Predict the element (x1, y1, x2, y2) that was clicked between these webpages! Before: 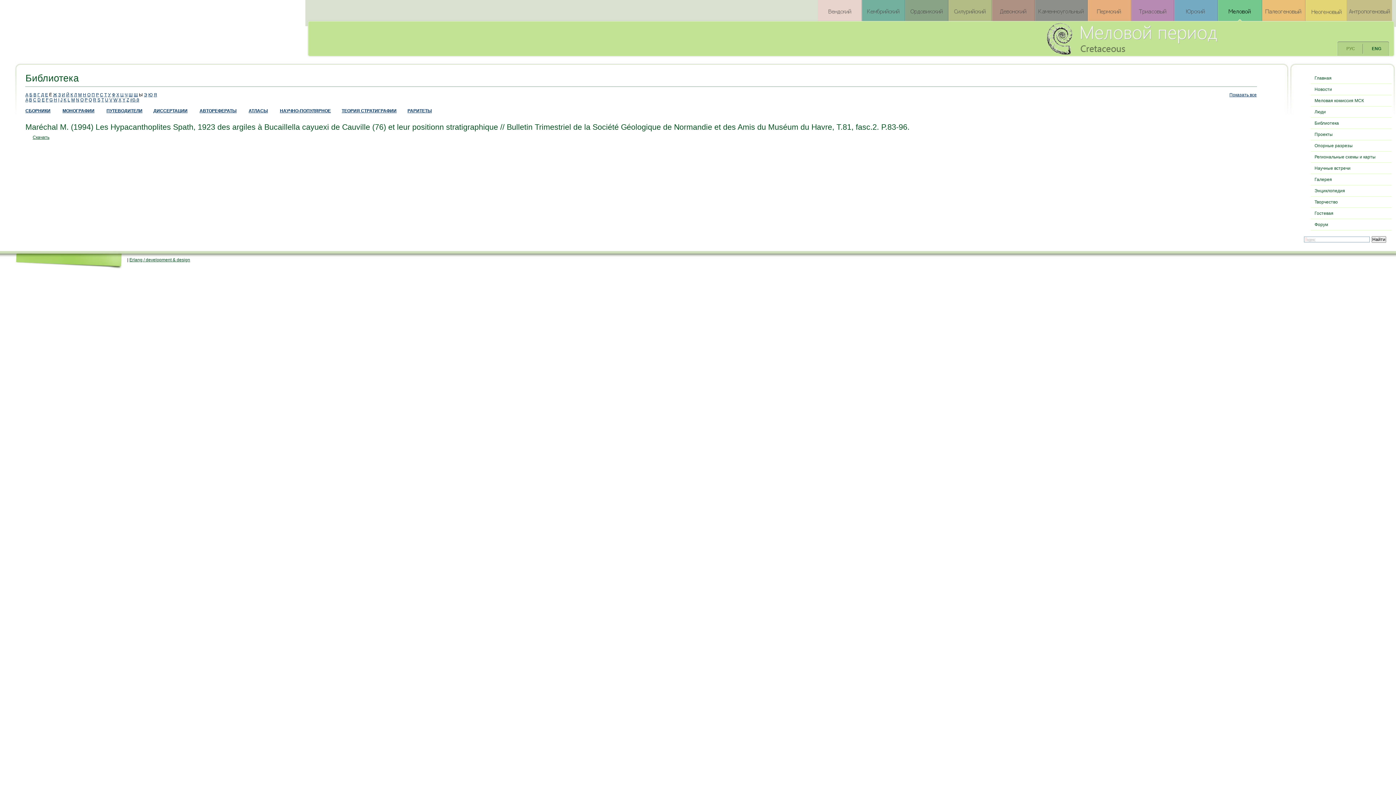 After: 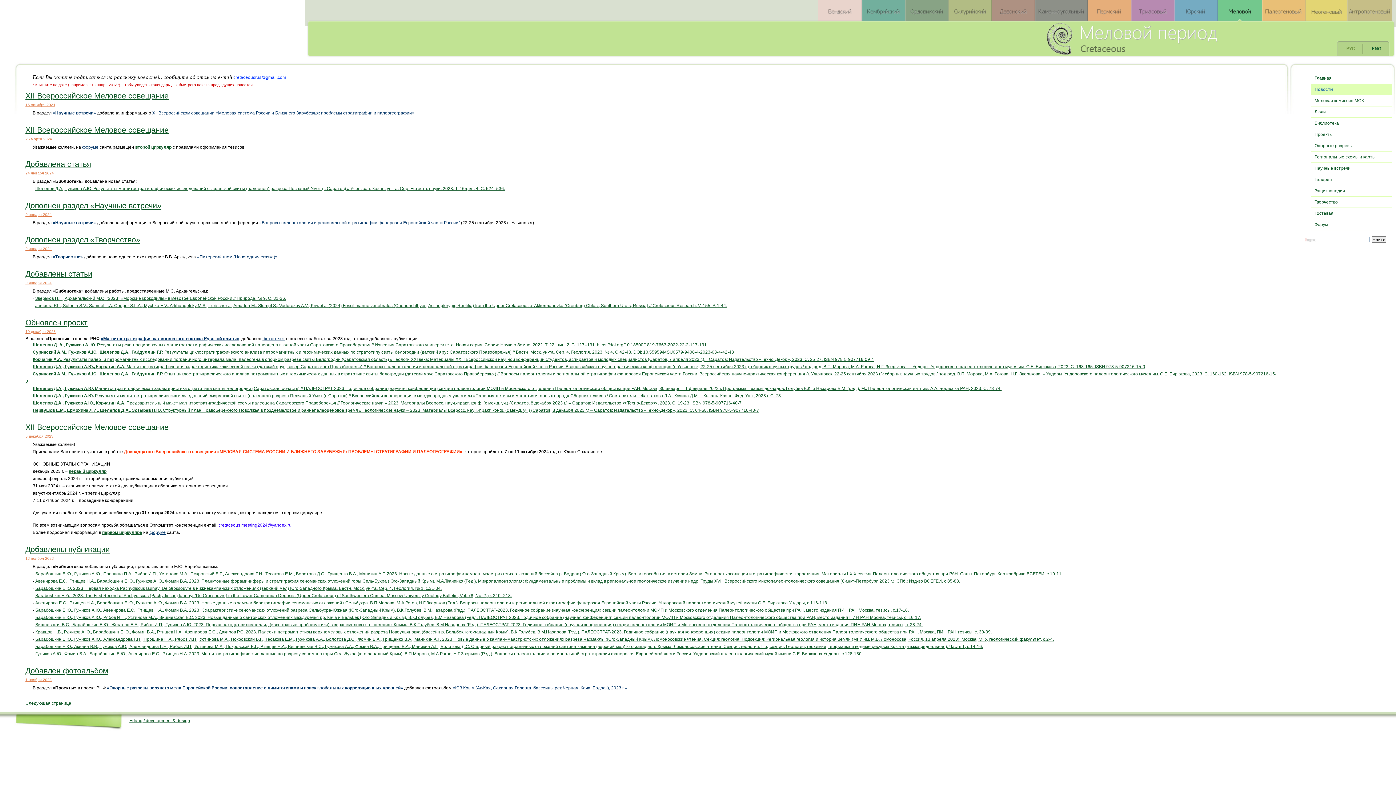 Action: bbox: (1311, 84, 1392, 94) label: Новости